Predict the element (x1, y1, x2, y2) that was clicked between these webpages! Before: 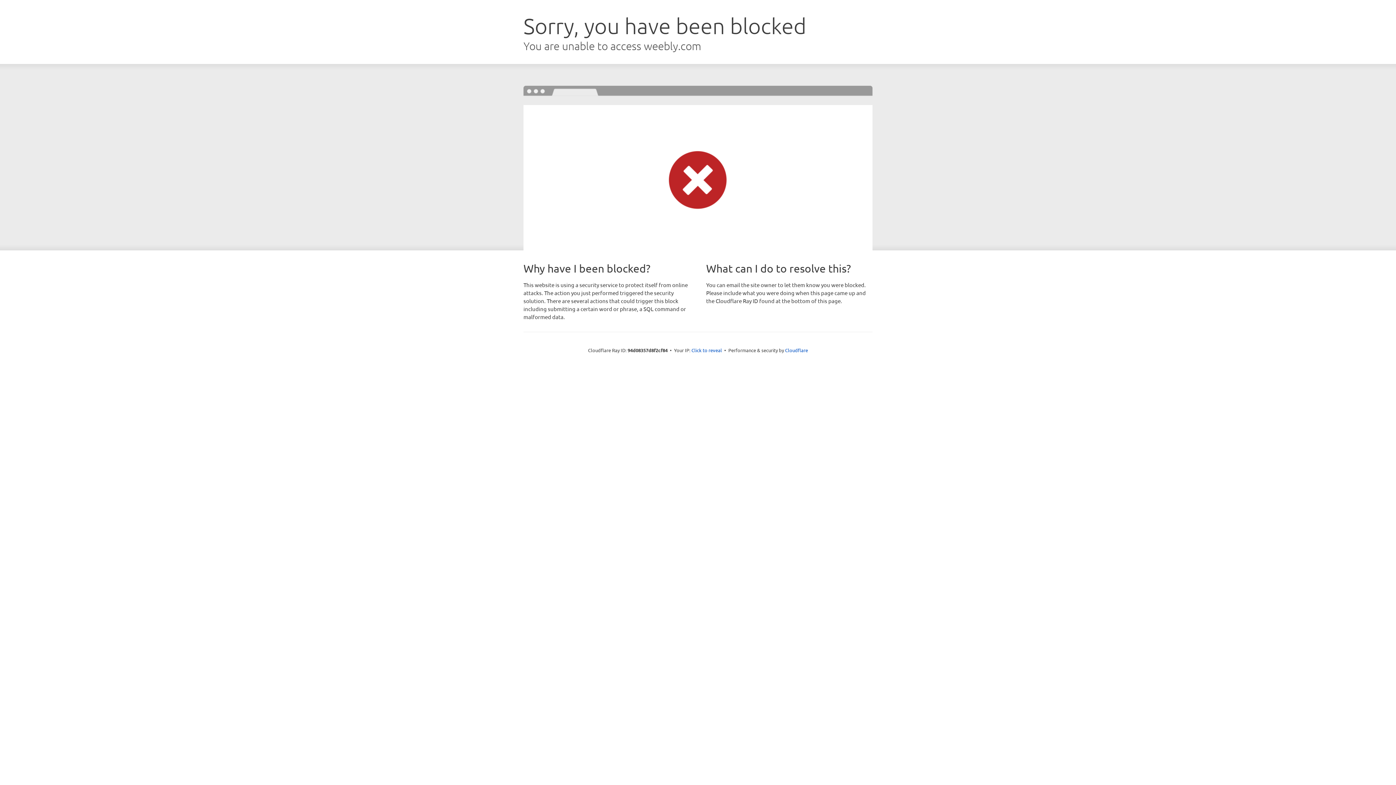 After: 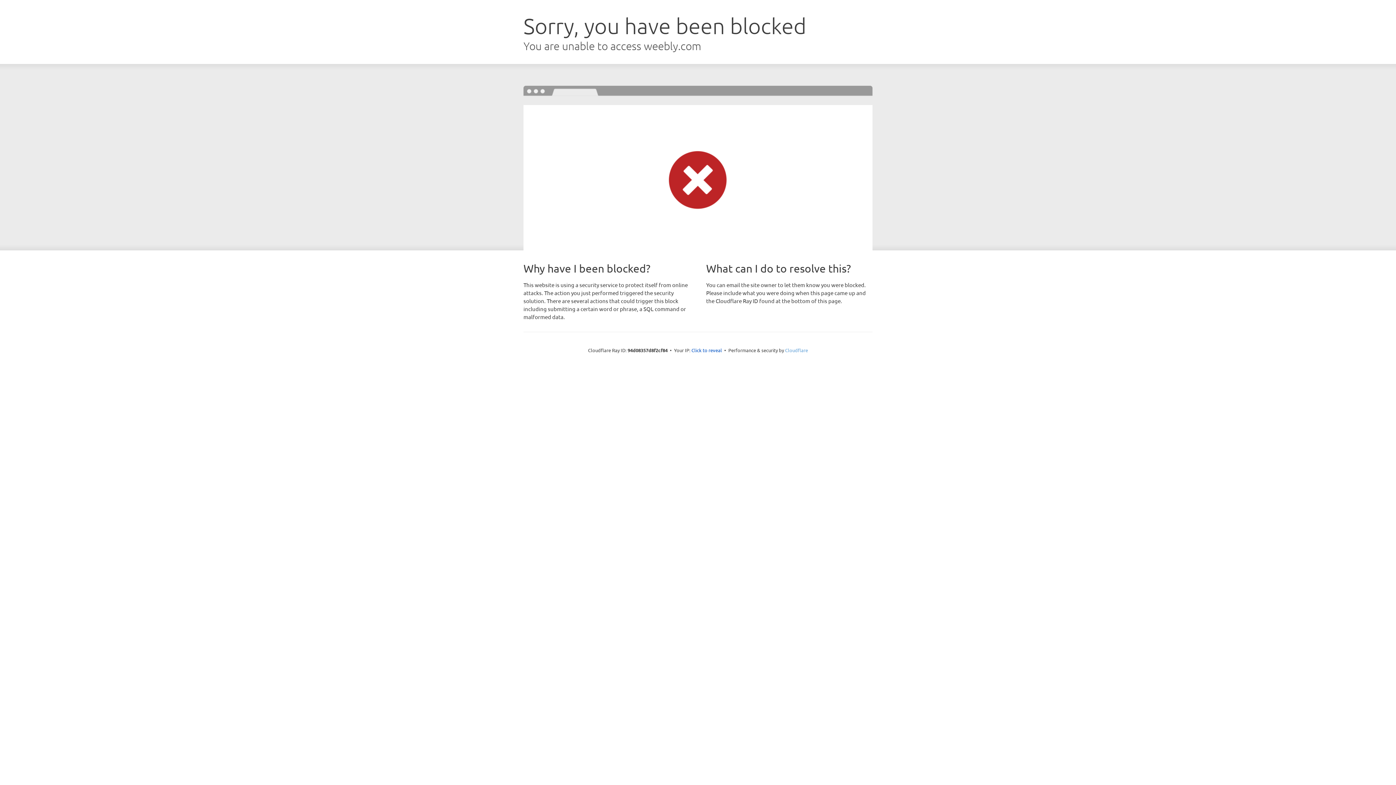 Action: label: Cloudflare bbox: (785, 347, 808, 353)